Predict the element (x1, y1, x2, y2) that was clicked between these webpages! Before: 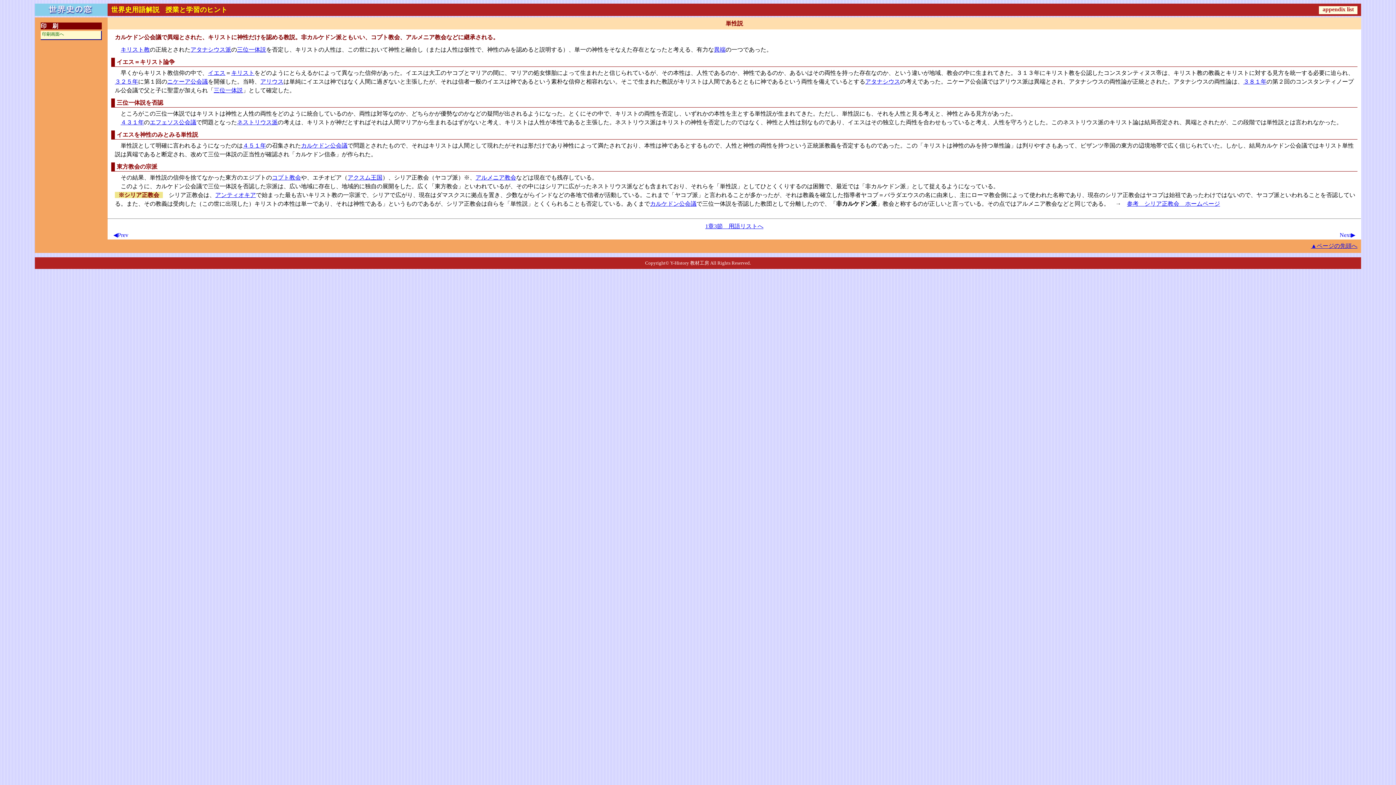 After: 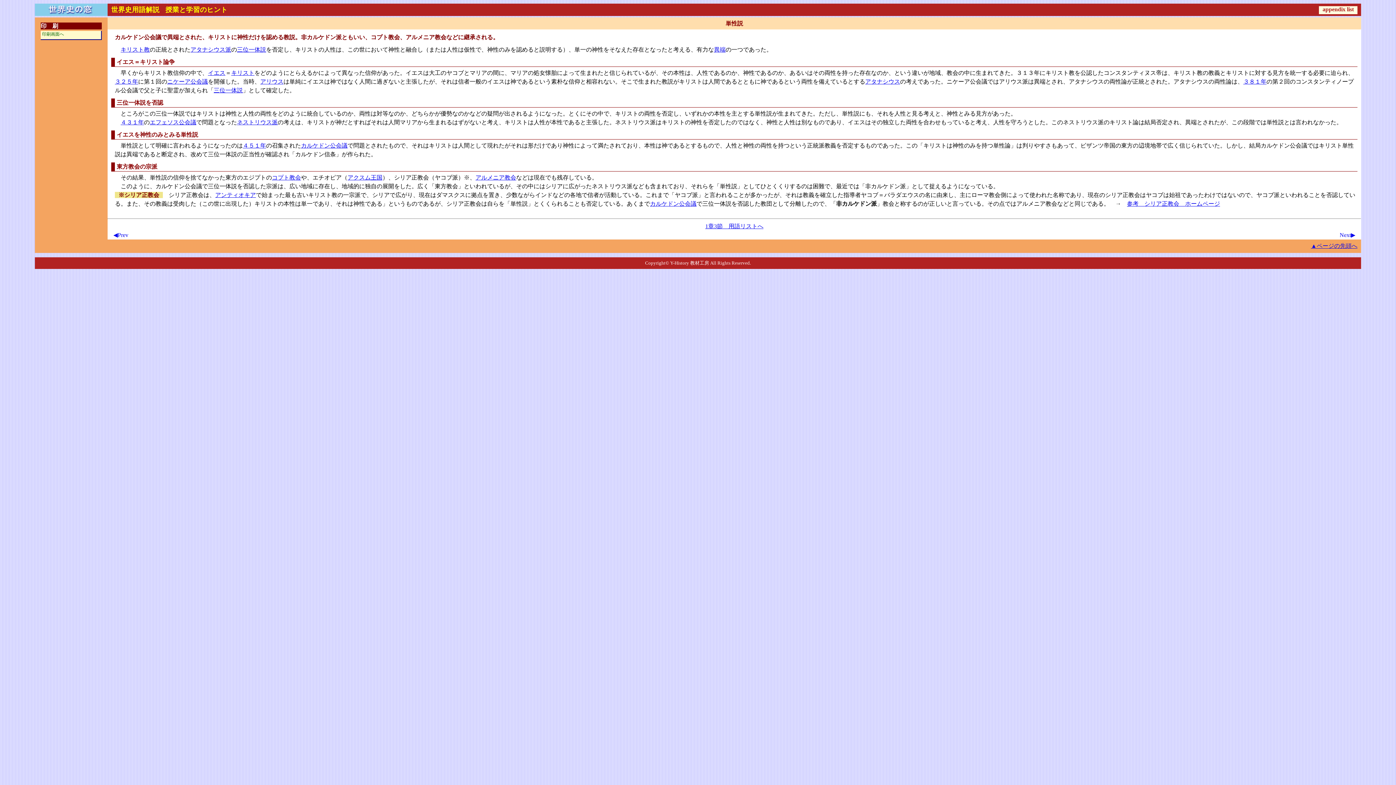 Action: bbox: (1127, 200, 1220, 206) label: 参考　シリア正教会　ホームページ